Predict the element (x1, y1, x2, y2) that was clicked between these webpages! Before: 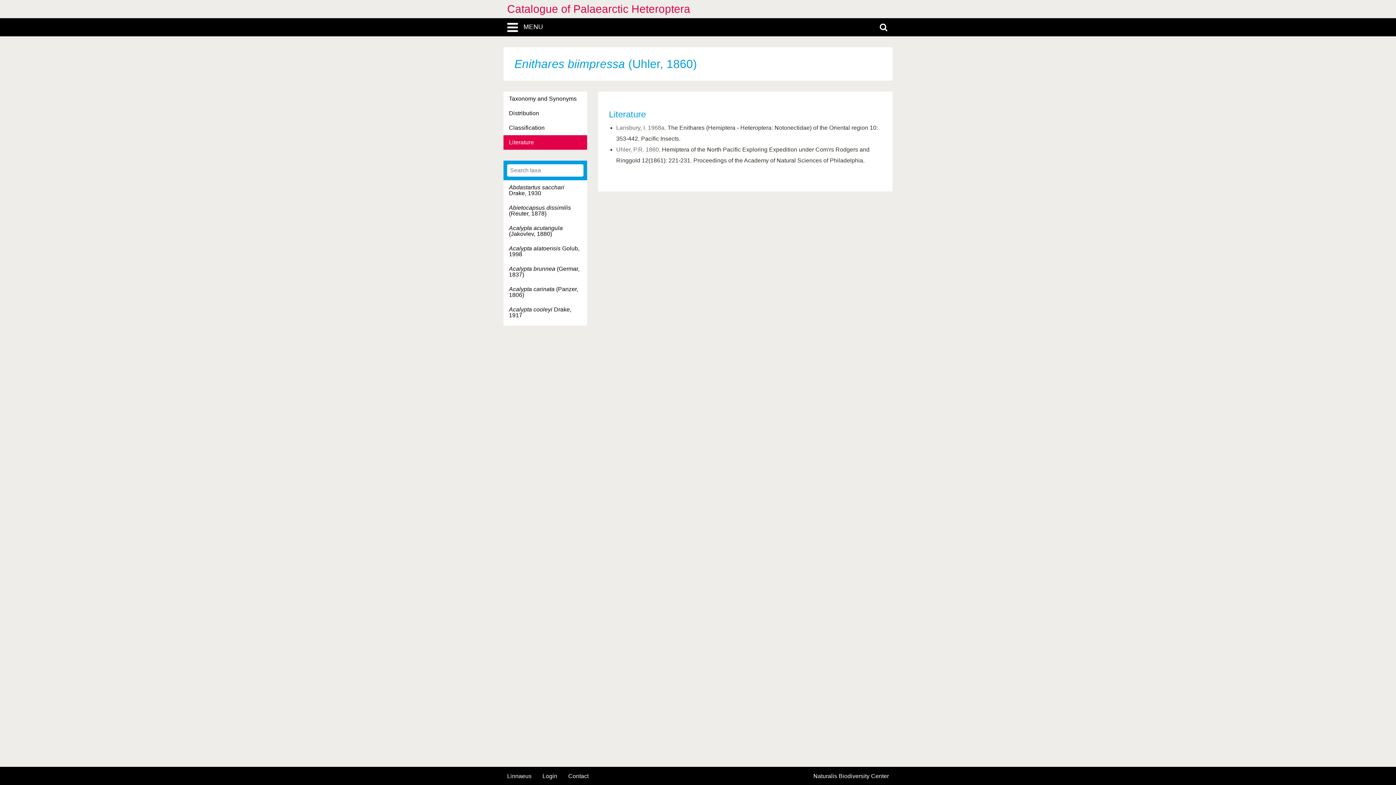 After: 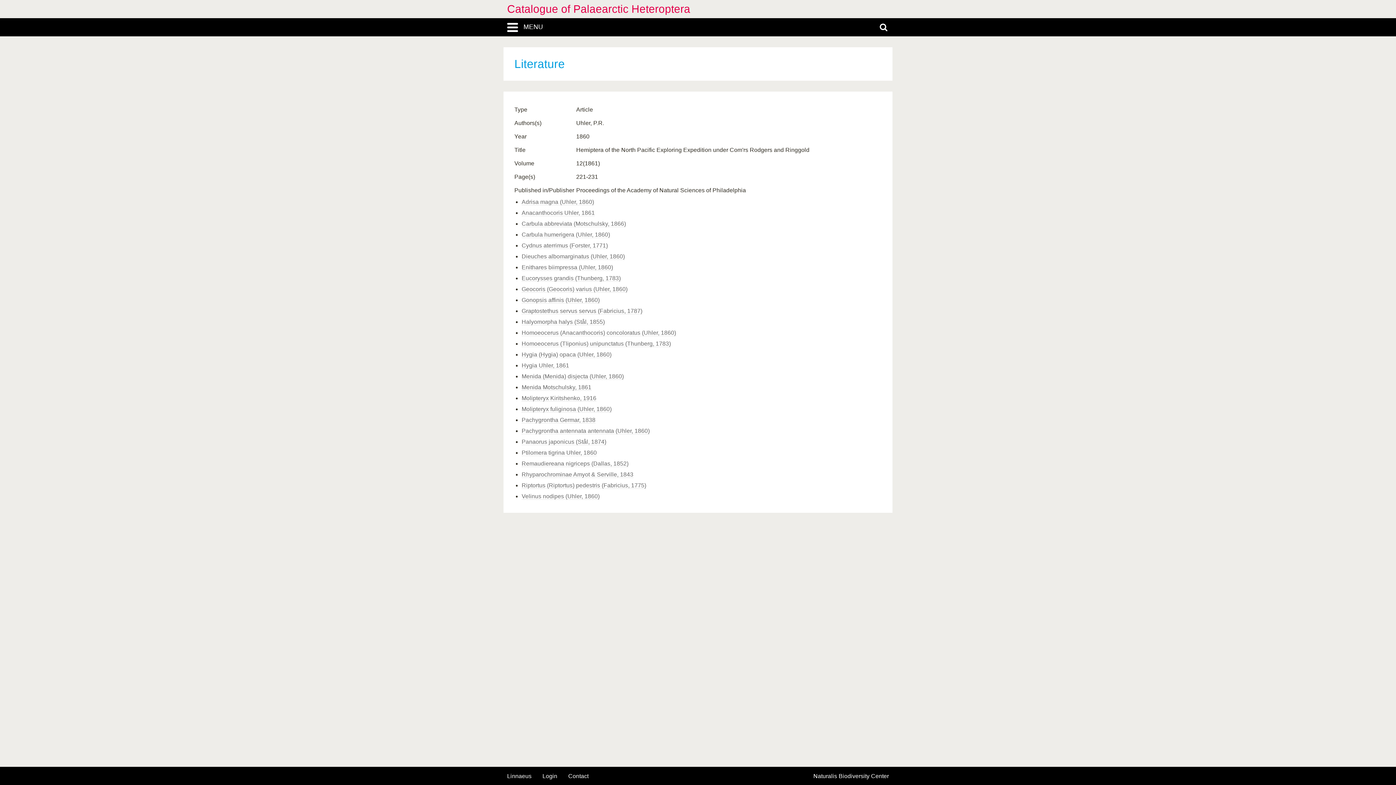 Action: label: Uhler, P.R. 1860 bbox: (616, 146, 659, 153)